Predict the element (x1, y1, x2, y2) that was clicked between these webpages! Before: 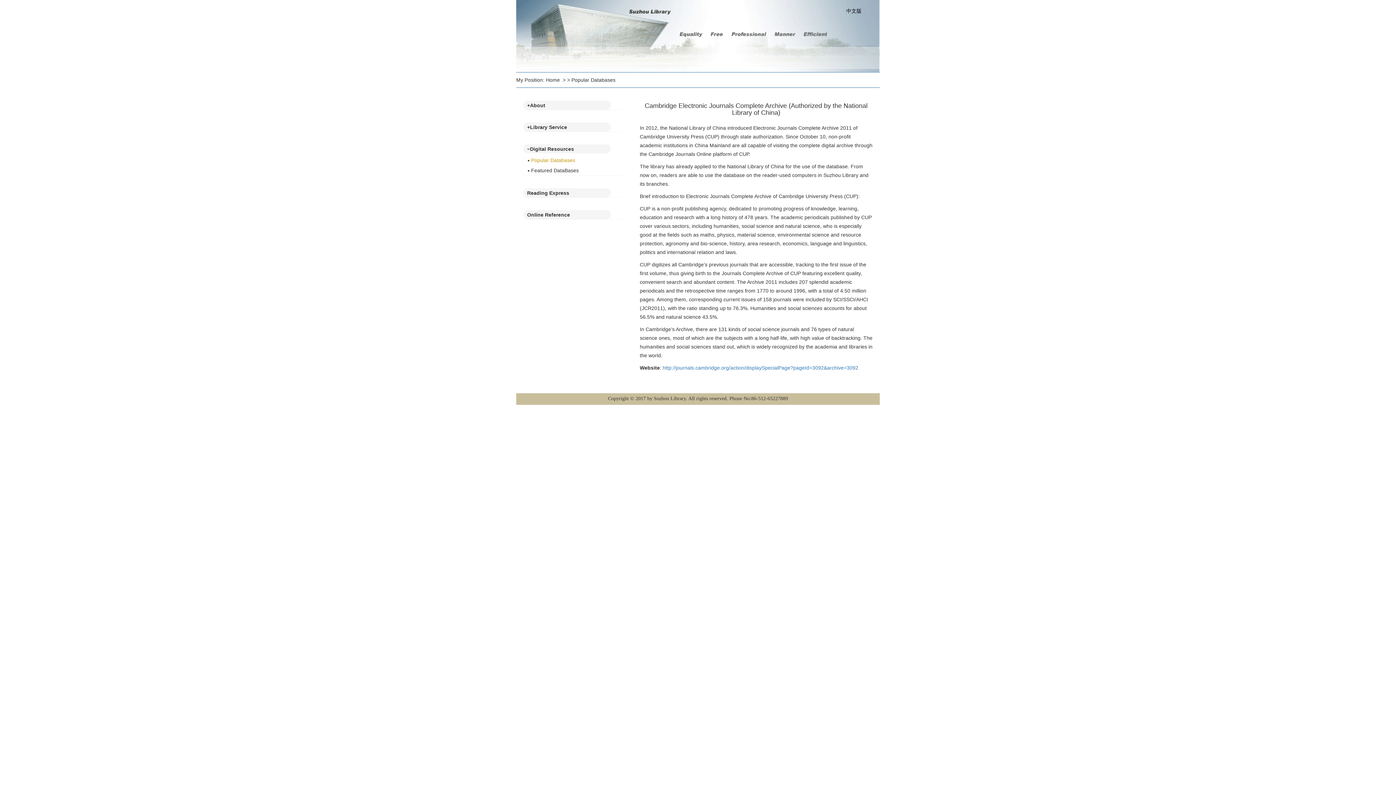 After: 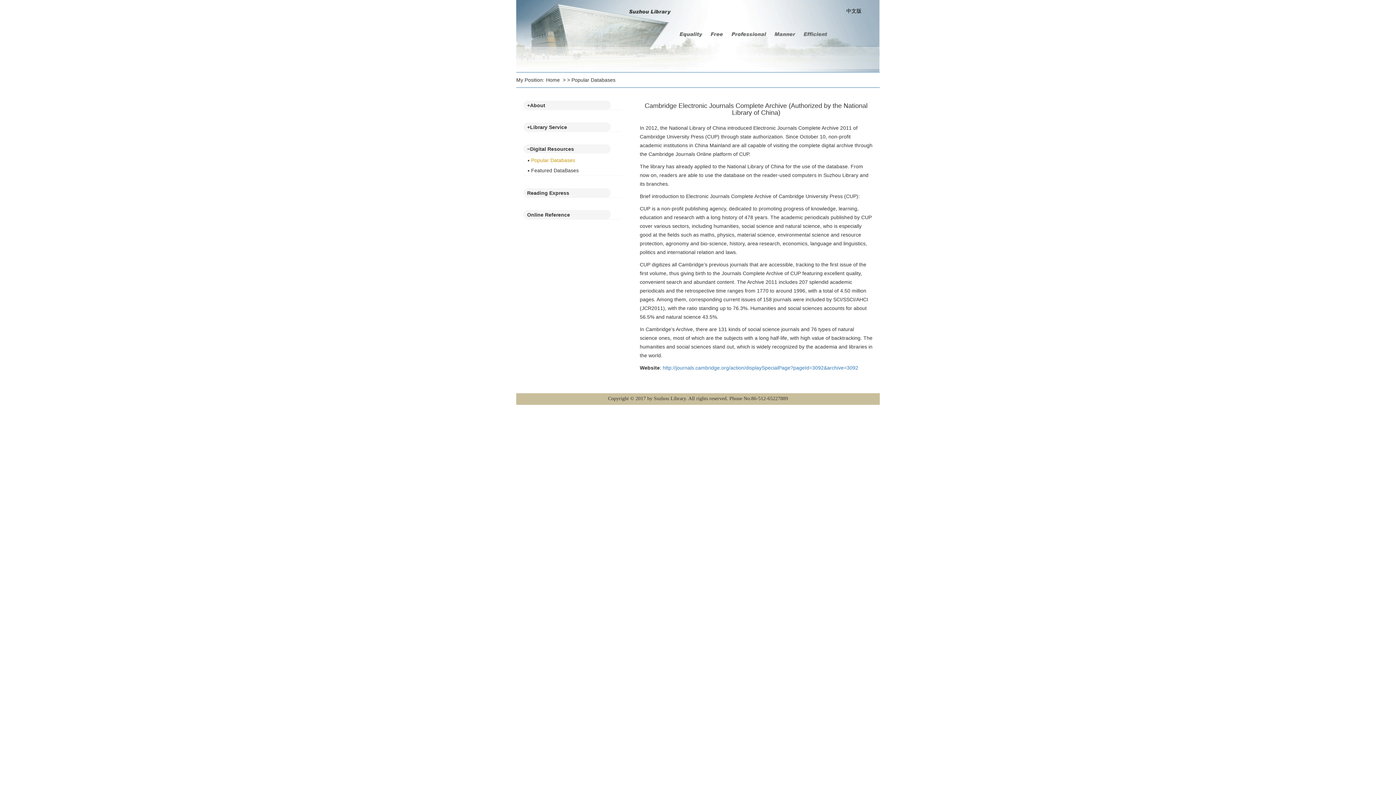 Action: label: Online Reference bbox: (527, 212, 570, 217)